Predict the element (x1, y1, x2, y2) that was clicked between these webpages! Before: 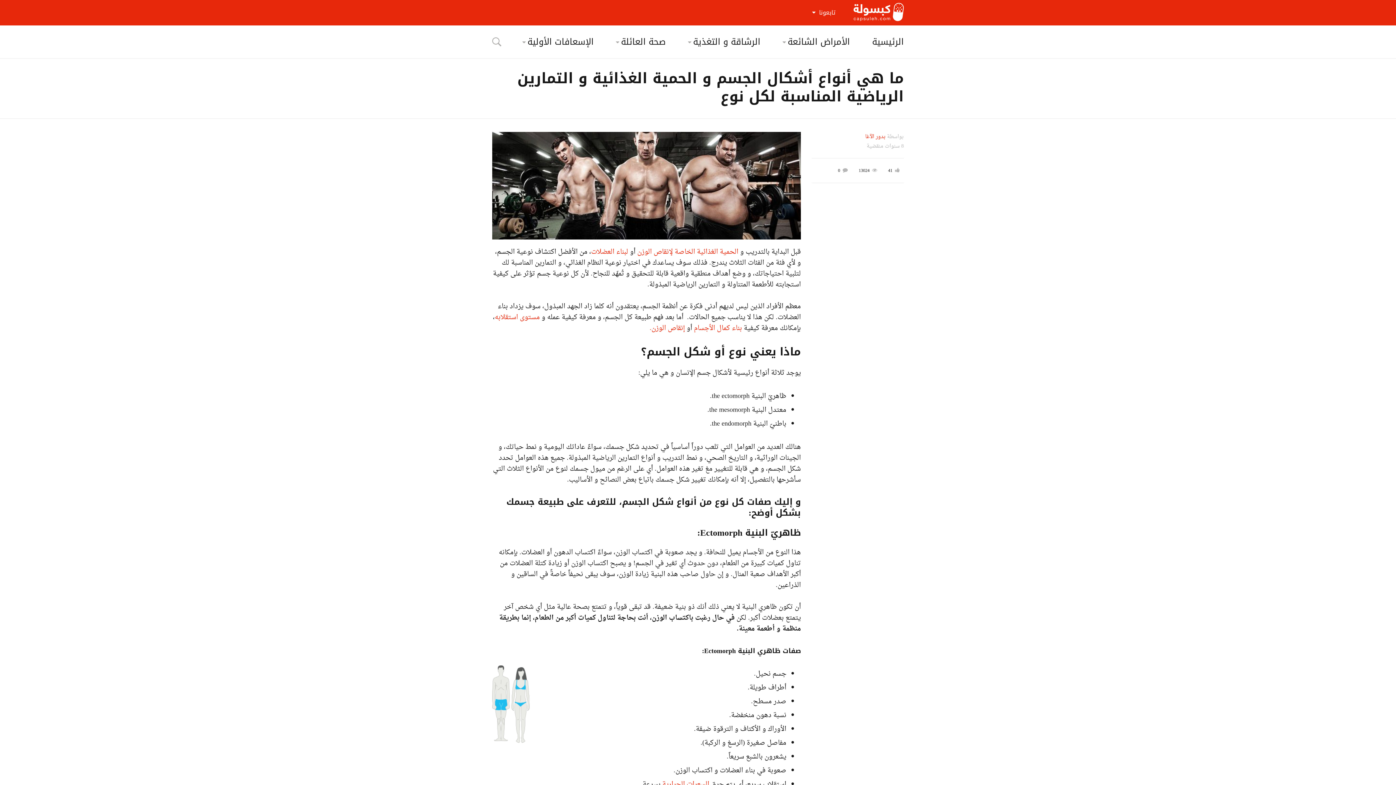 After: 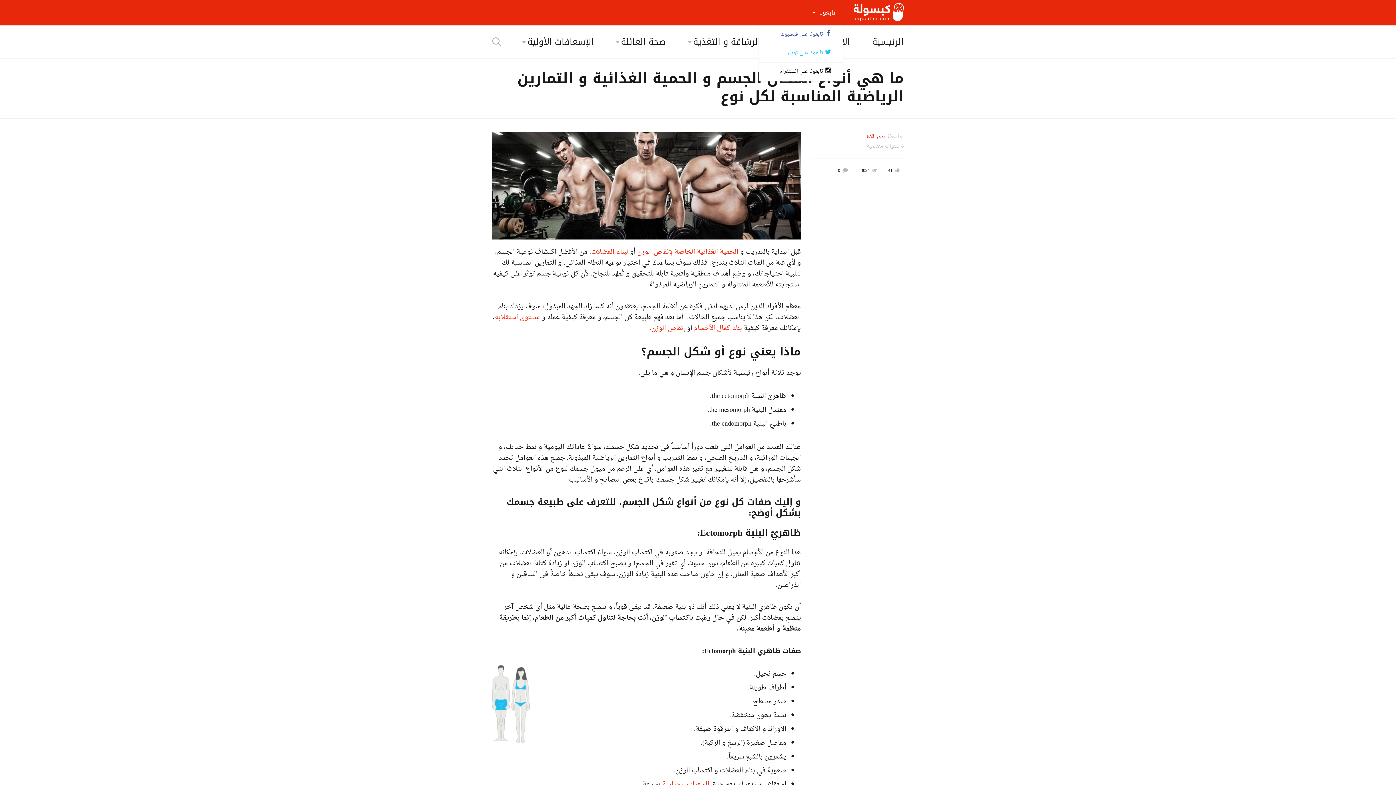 Action: bbox: (812, 0, 842, 25) label: تابعونا 